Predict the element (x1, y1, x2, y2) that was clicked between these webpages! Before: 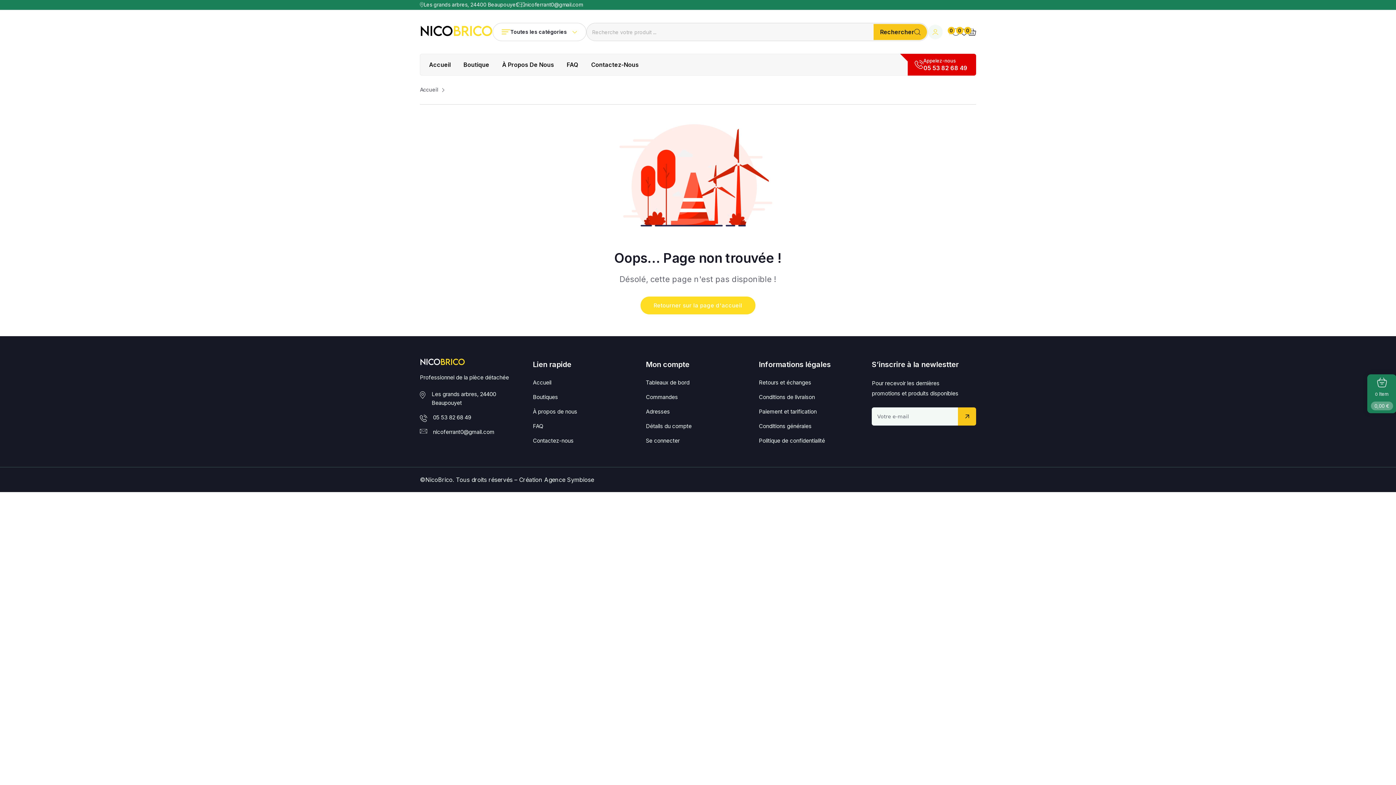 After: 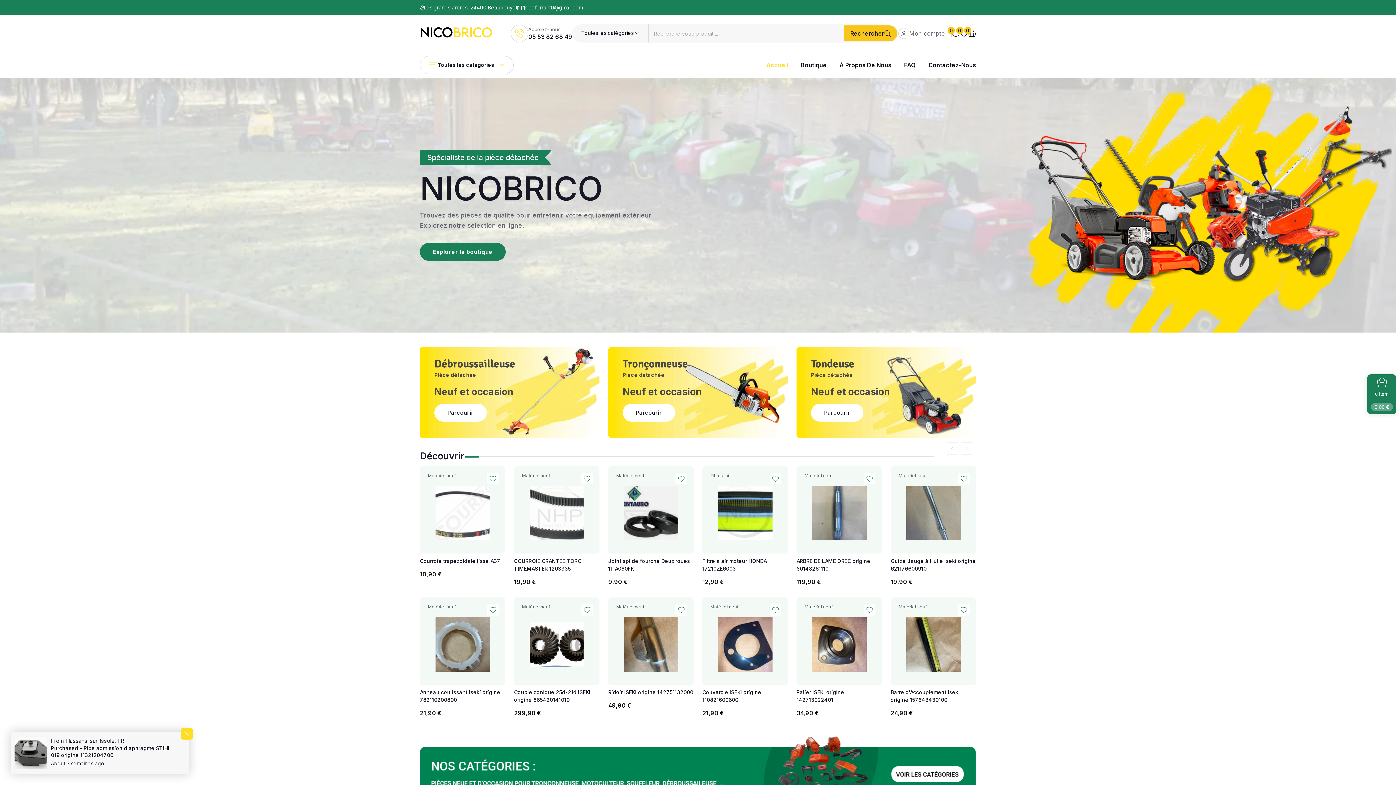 Action: label: Retourner sur la page d'accueil bbox: (640, 296, 755, 314)